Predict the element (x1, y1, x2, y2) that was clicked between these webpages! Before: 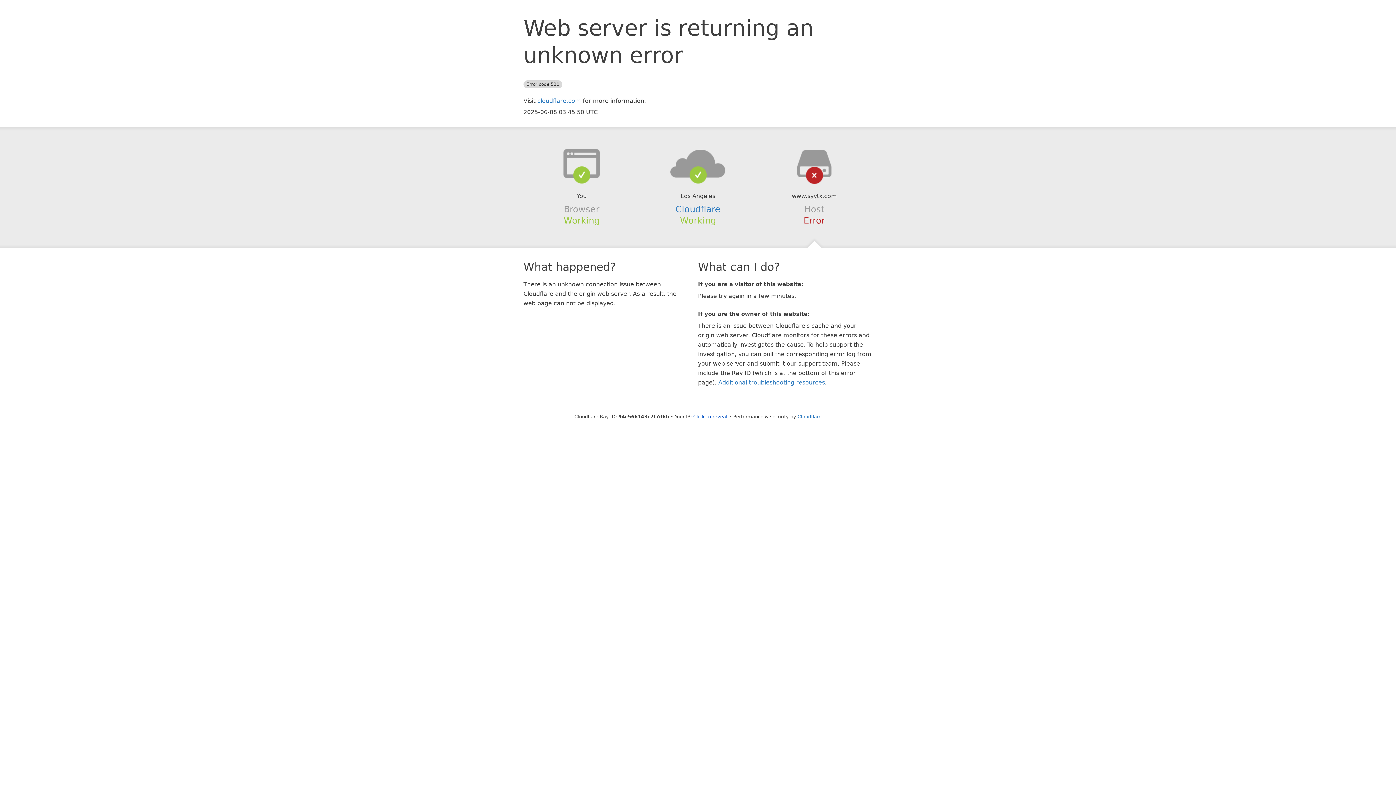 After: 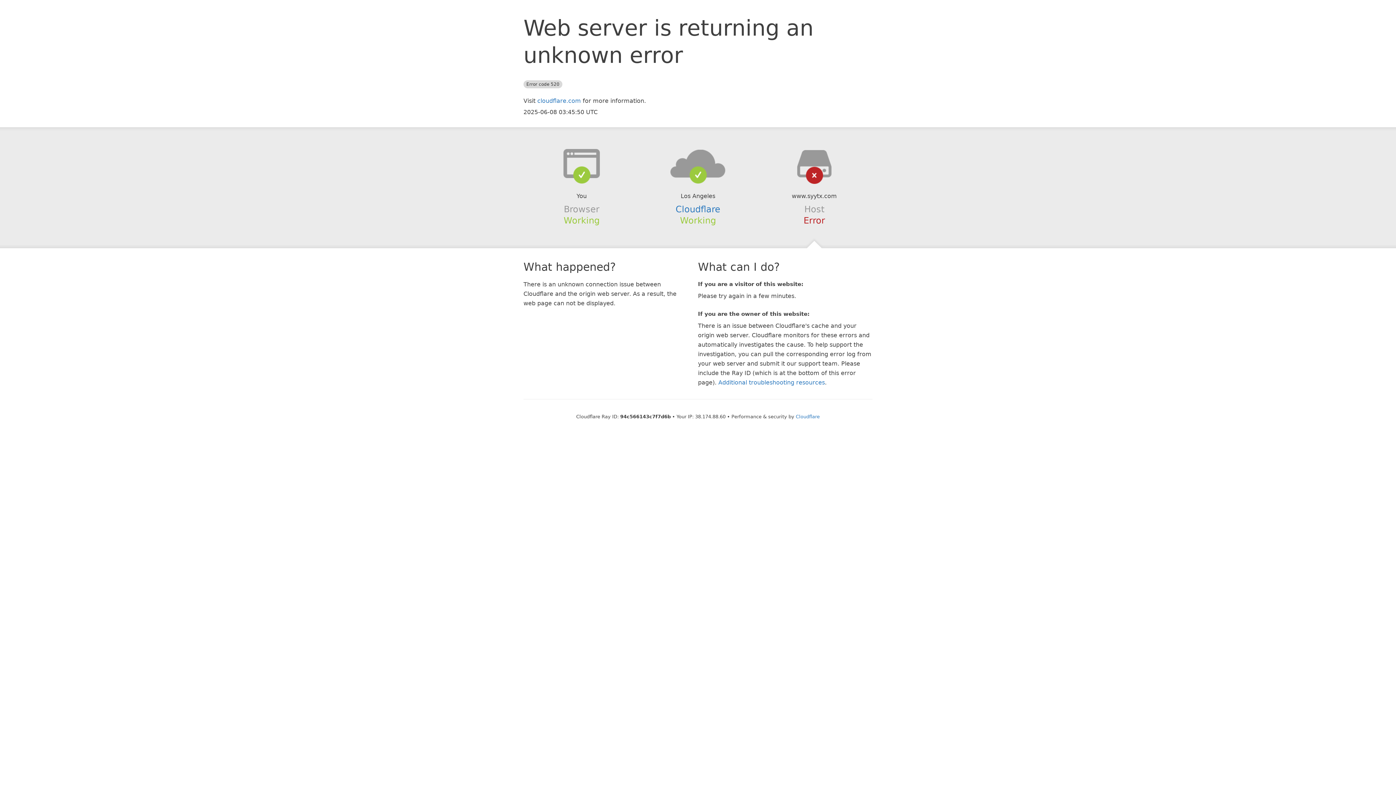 Action: bbox: (693, 414, 727, 419) label: Click to reveal